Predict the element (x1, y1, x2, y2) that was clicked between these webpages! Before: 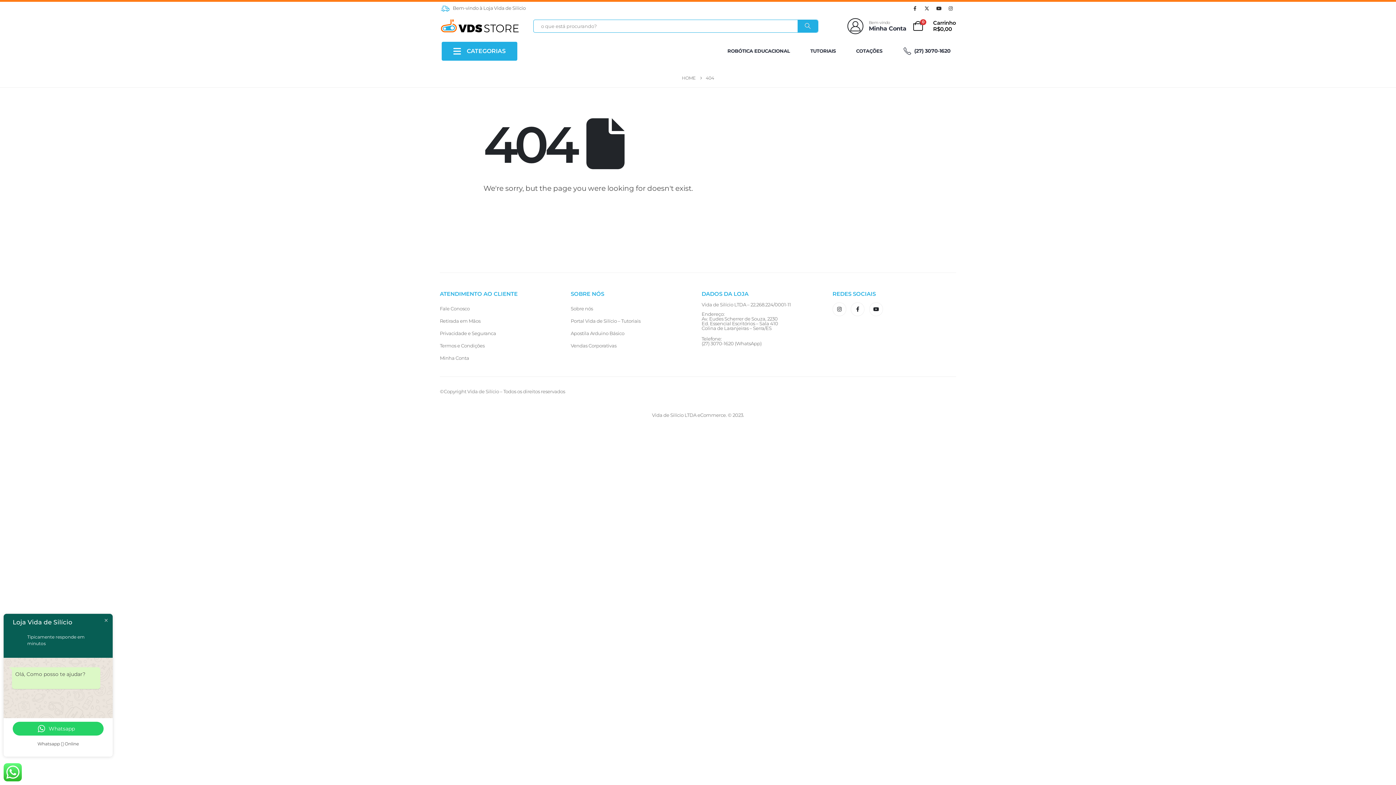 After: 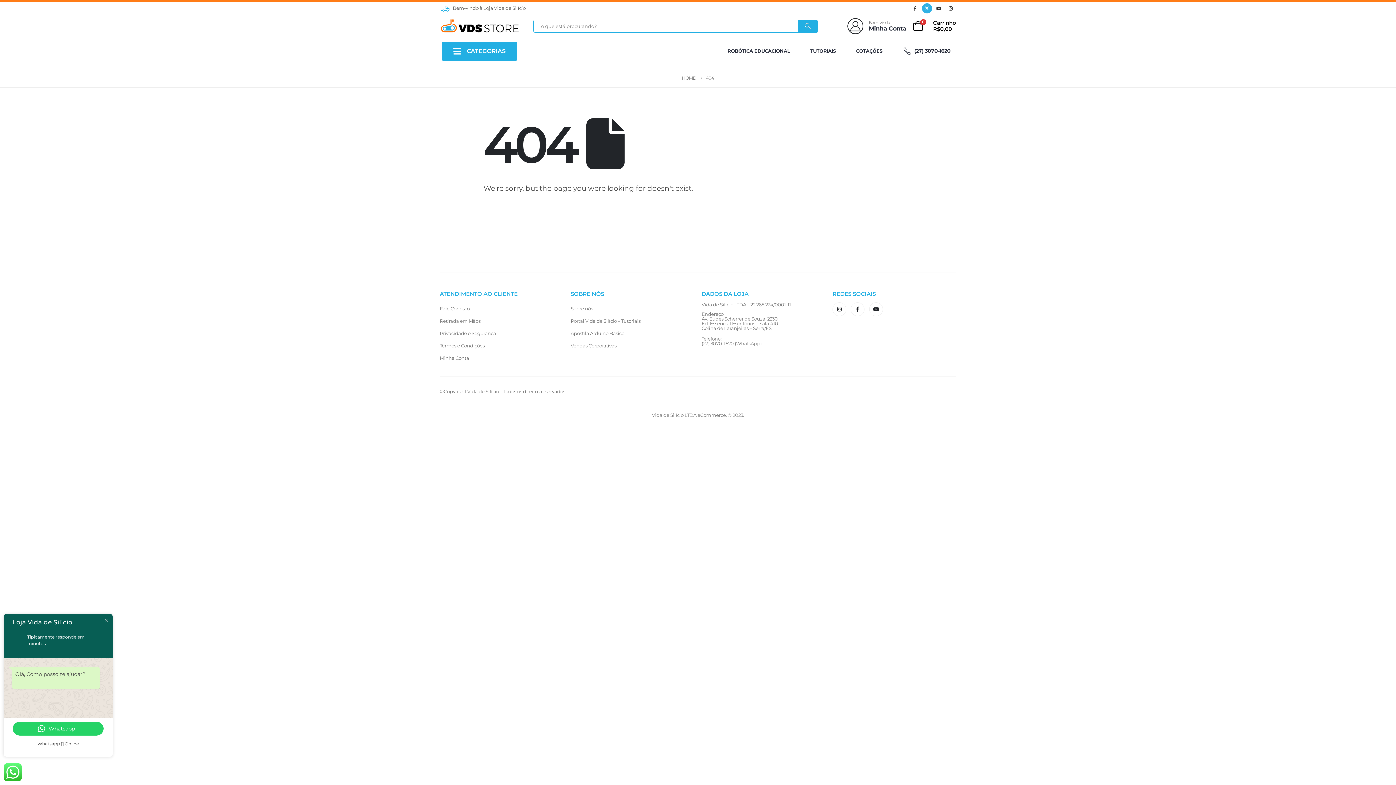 Action: label: X bbox: (922, 3, 932, 13)